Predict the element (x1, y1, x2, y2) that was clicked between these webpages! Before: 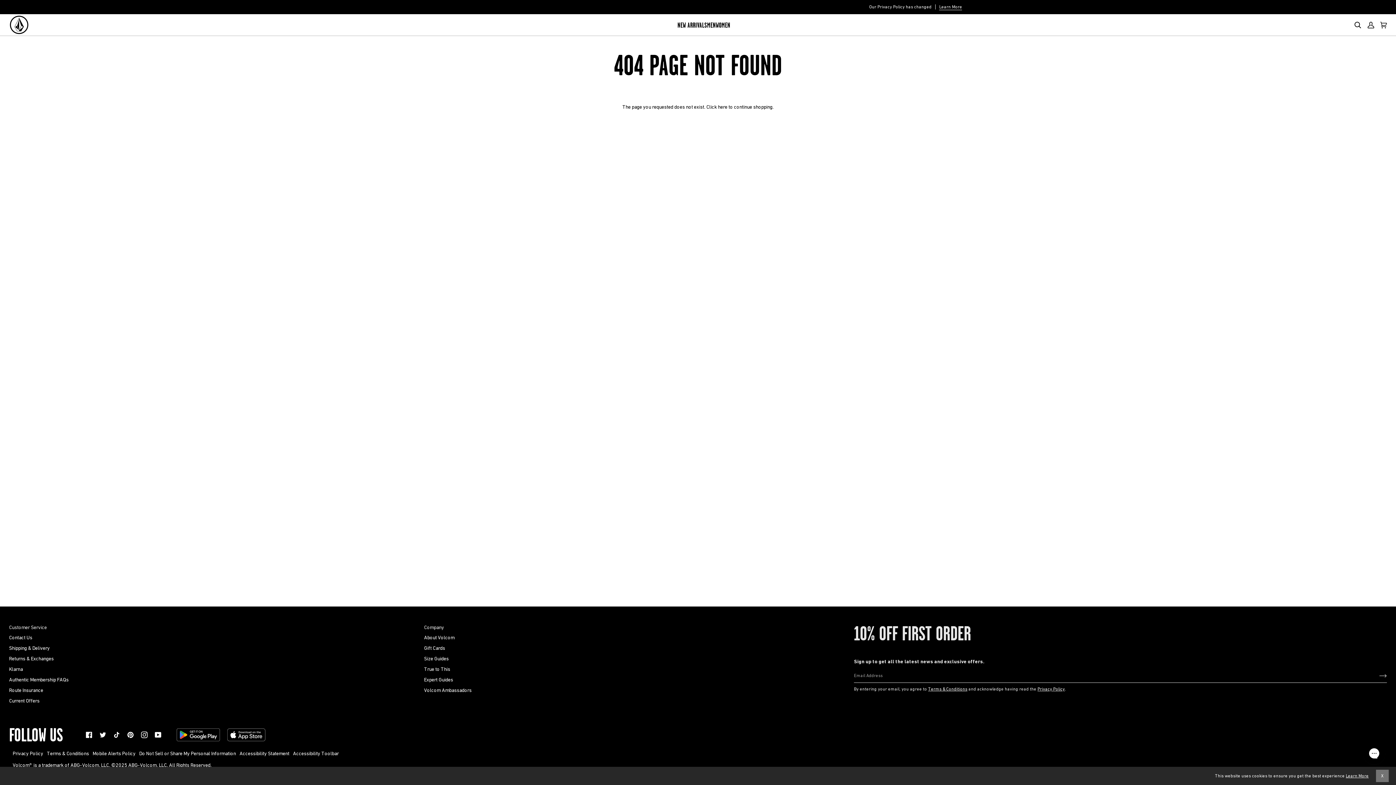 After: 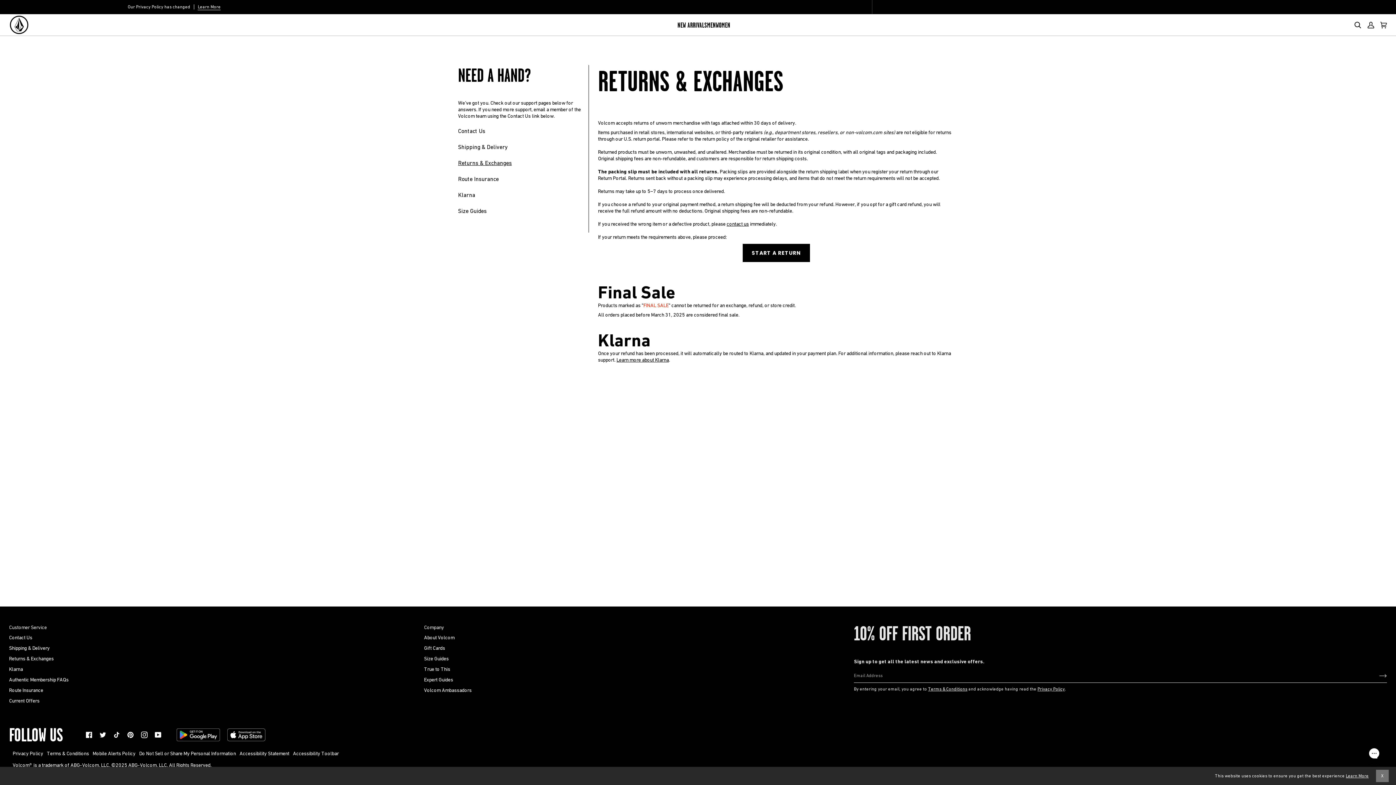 Action: bbox: (9, 655, 53, 661) label: Returns & Exchanges